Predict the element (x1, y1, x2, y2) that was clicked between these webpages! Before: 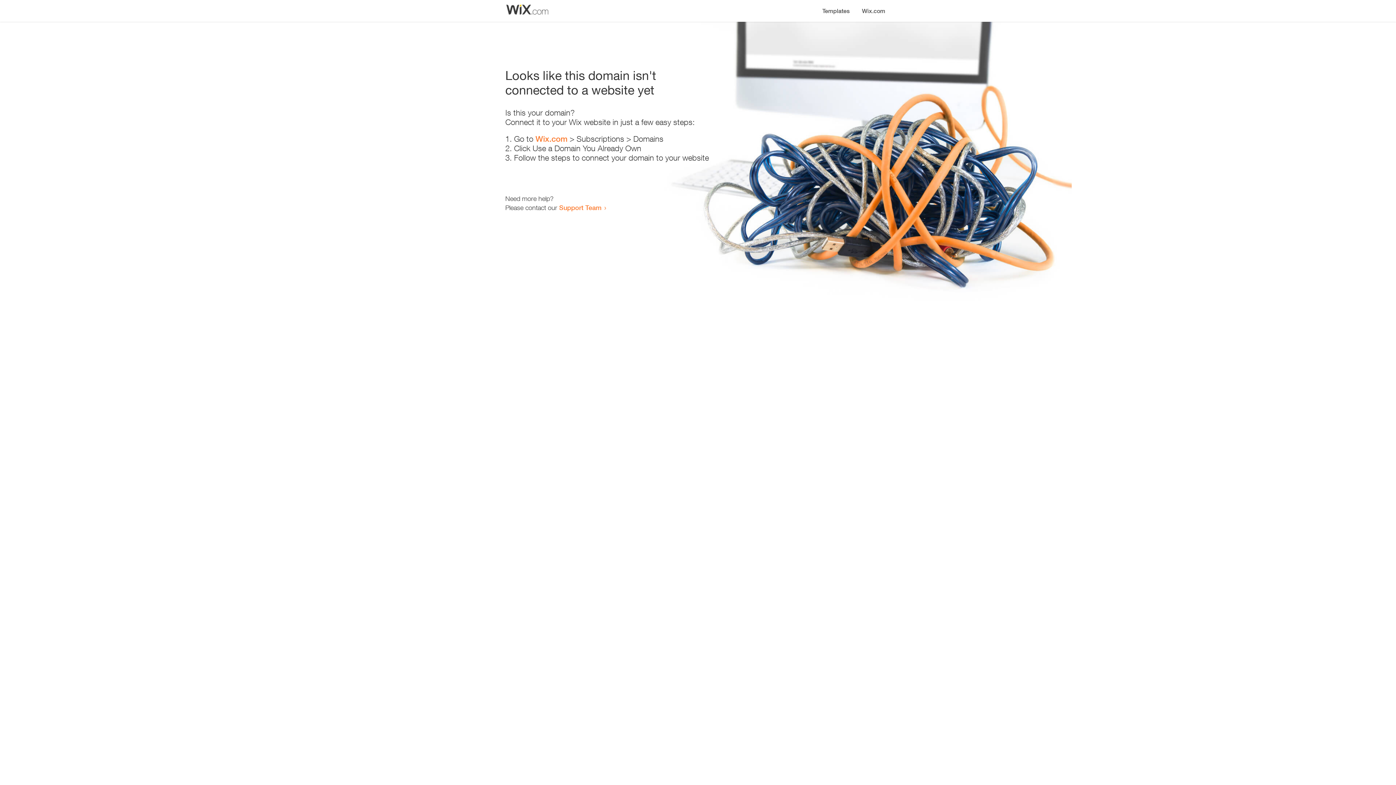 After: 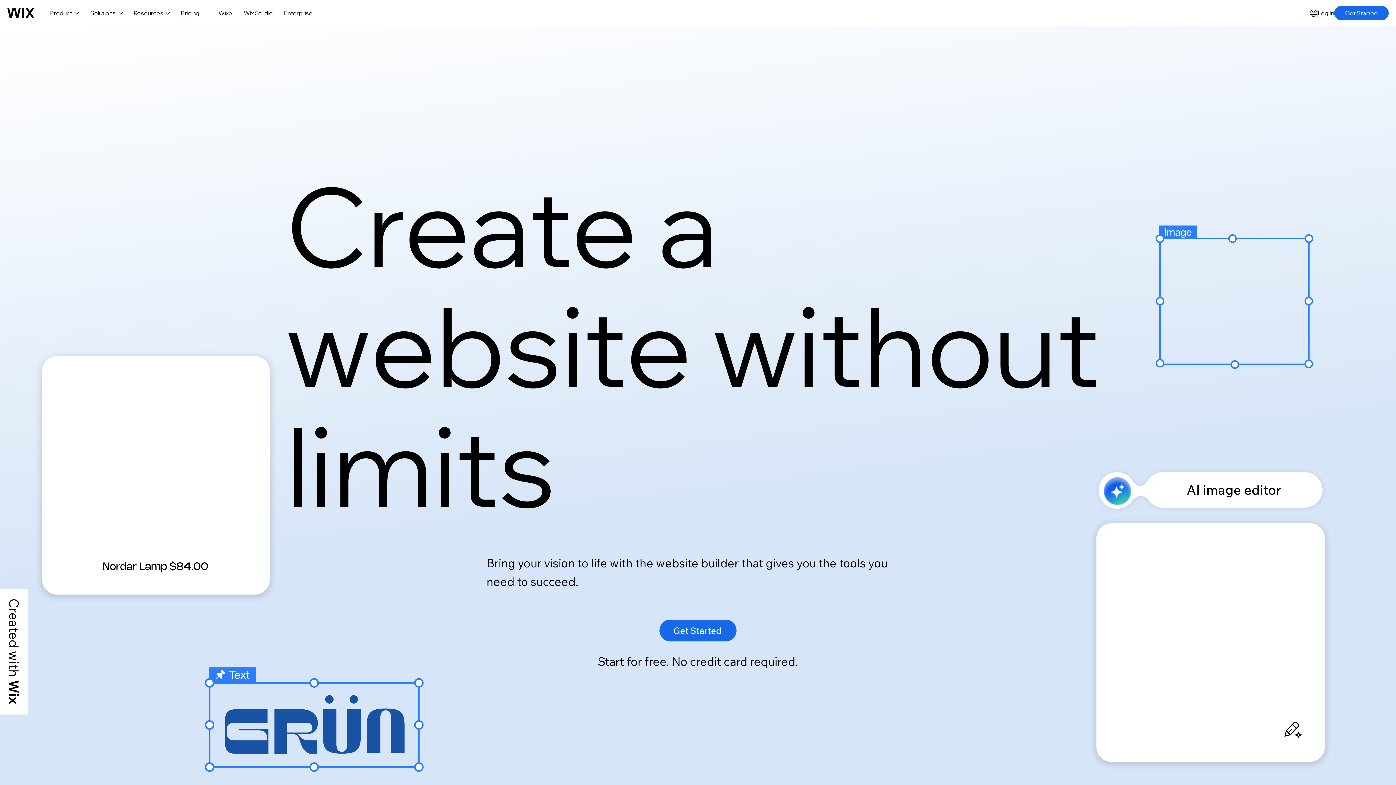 Action: bbox: (856, 0, 890, 14) label: Wix.com